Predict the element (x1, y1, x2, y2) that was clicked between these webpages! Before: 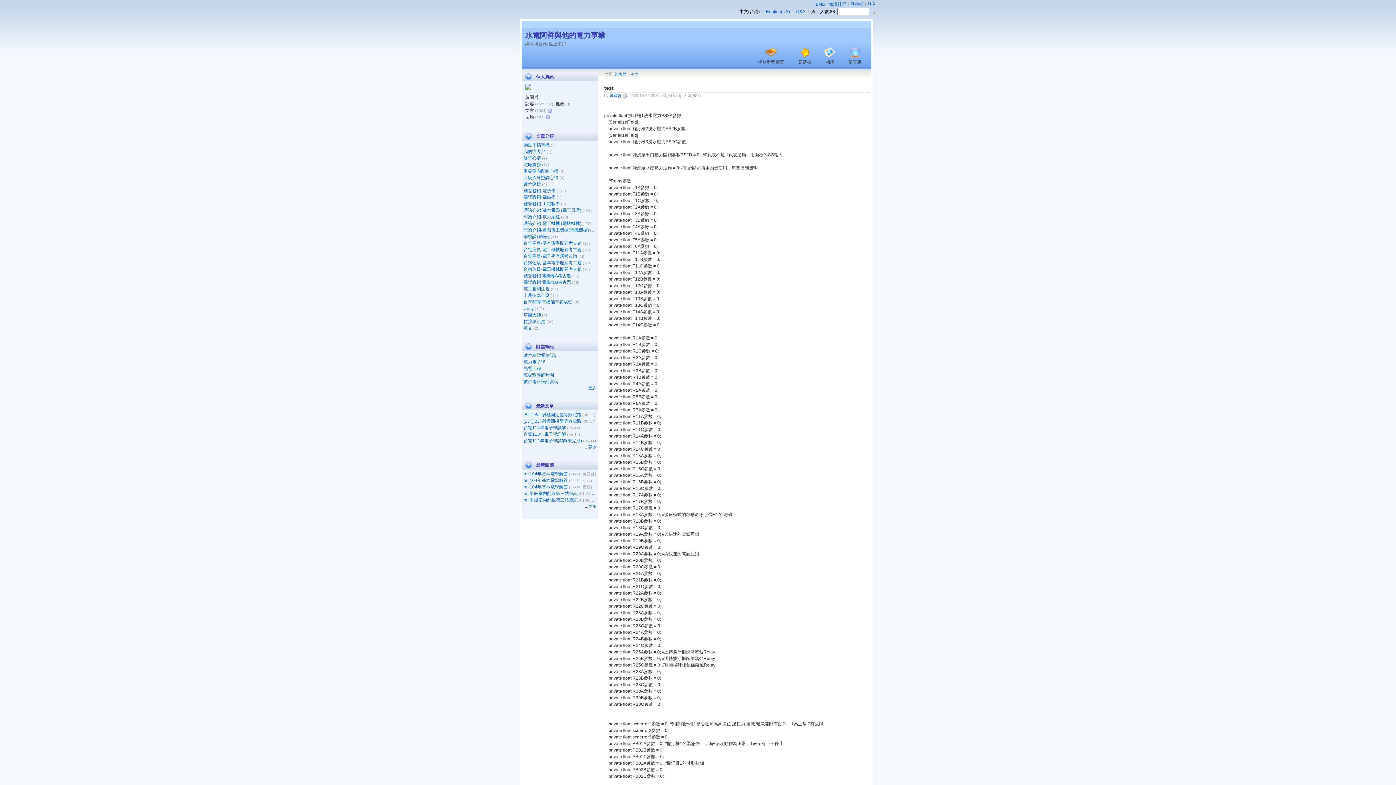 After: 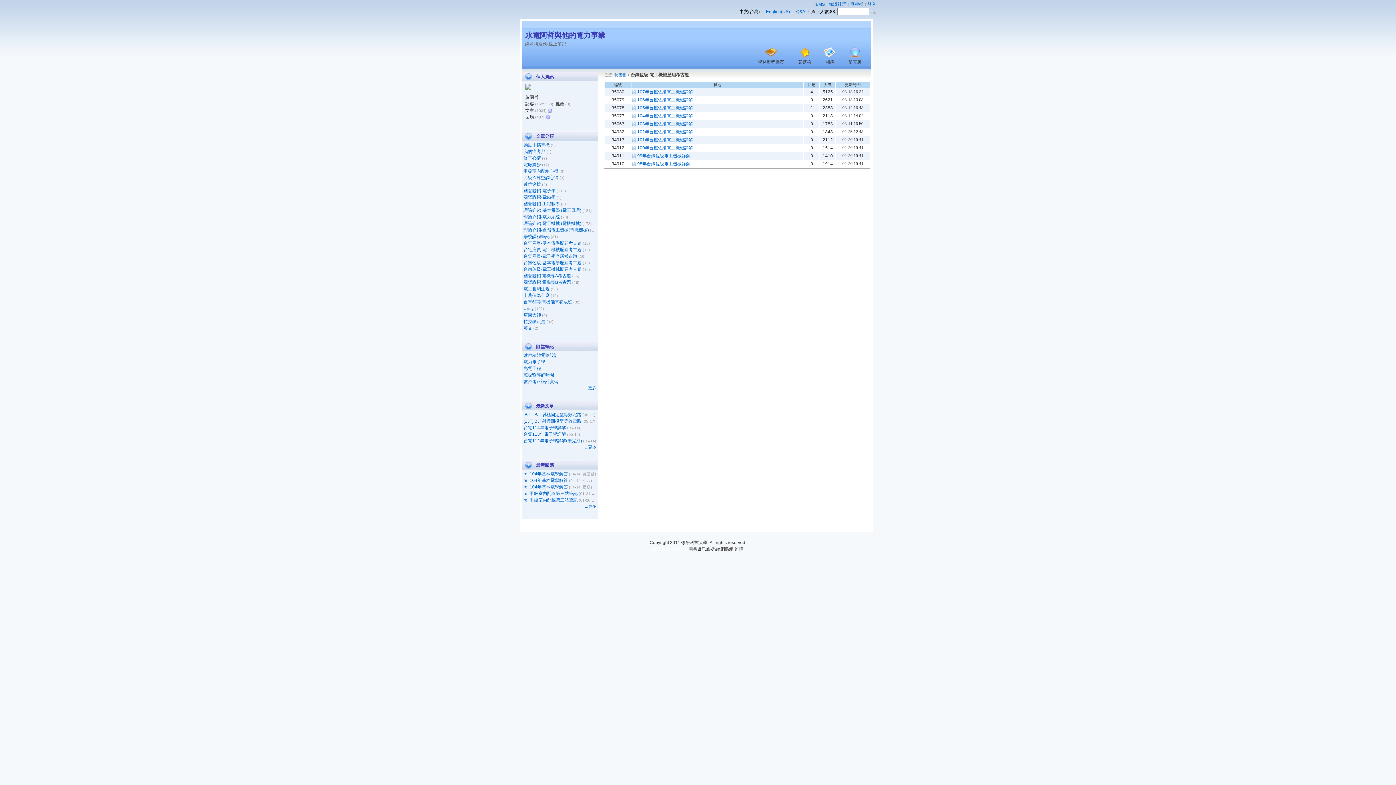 Action: bbox: (523, 266, 581, 272) label: 台鐵佐級-電工機械歷屆考古題